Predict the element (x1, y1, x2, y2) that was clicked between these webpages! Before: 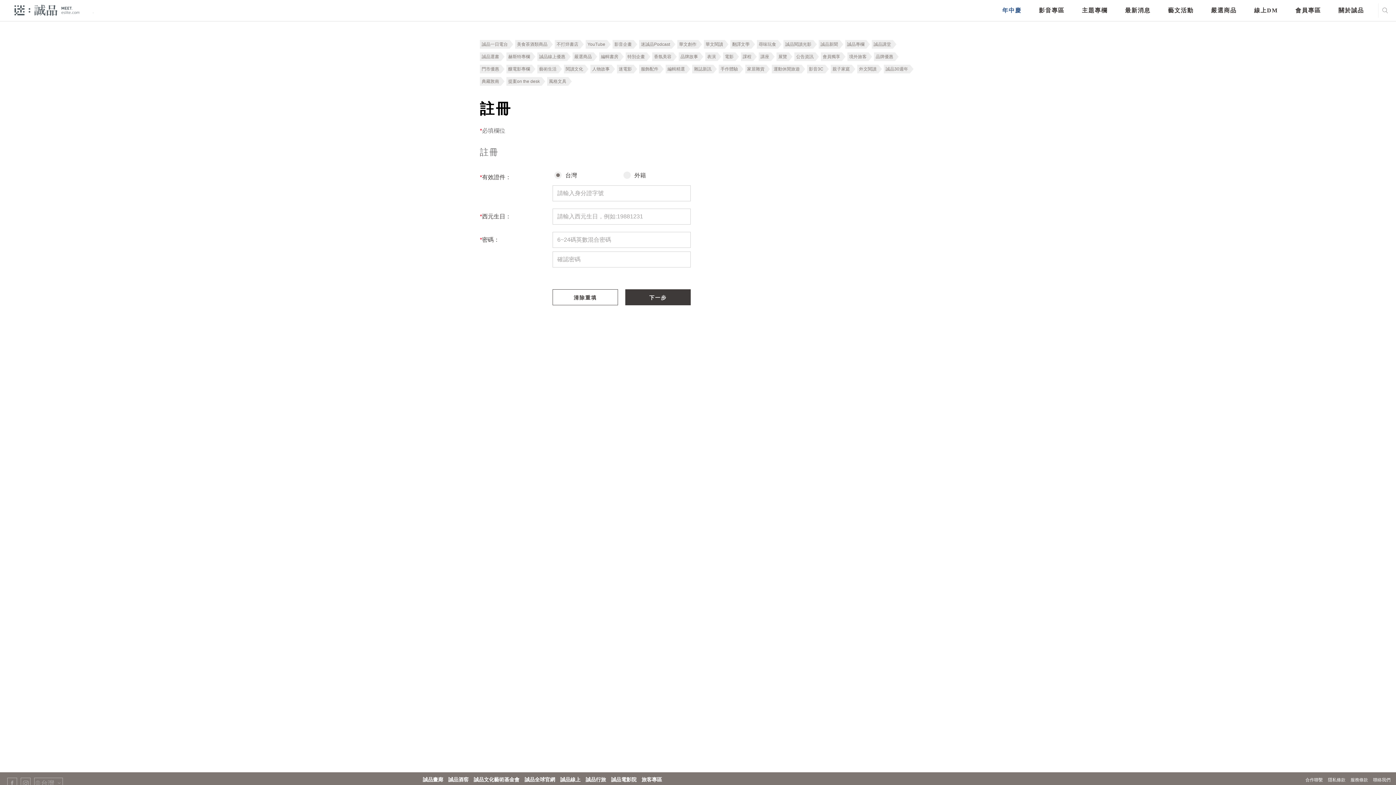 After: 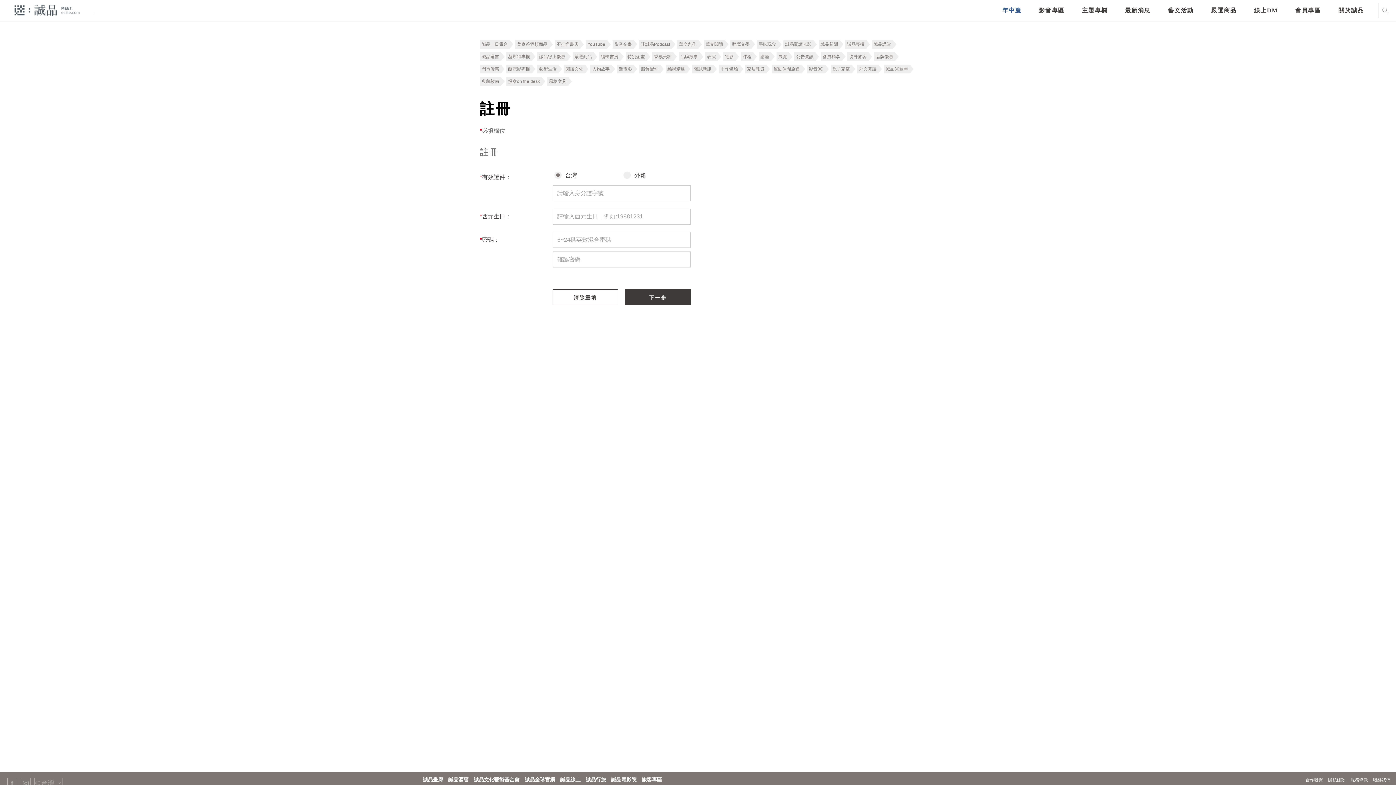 Action: bbox: (524, 777, 555, 782) label: 誠品全球官網